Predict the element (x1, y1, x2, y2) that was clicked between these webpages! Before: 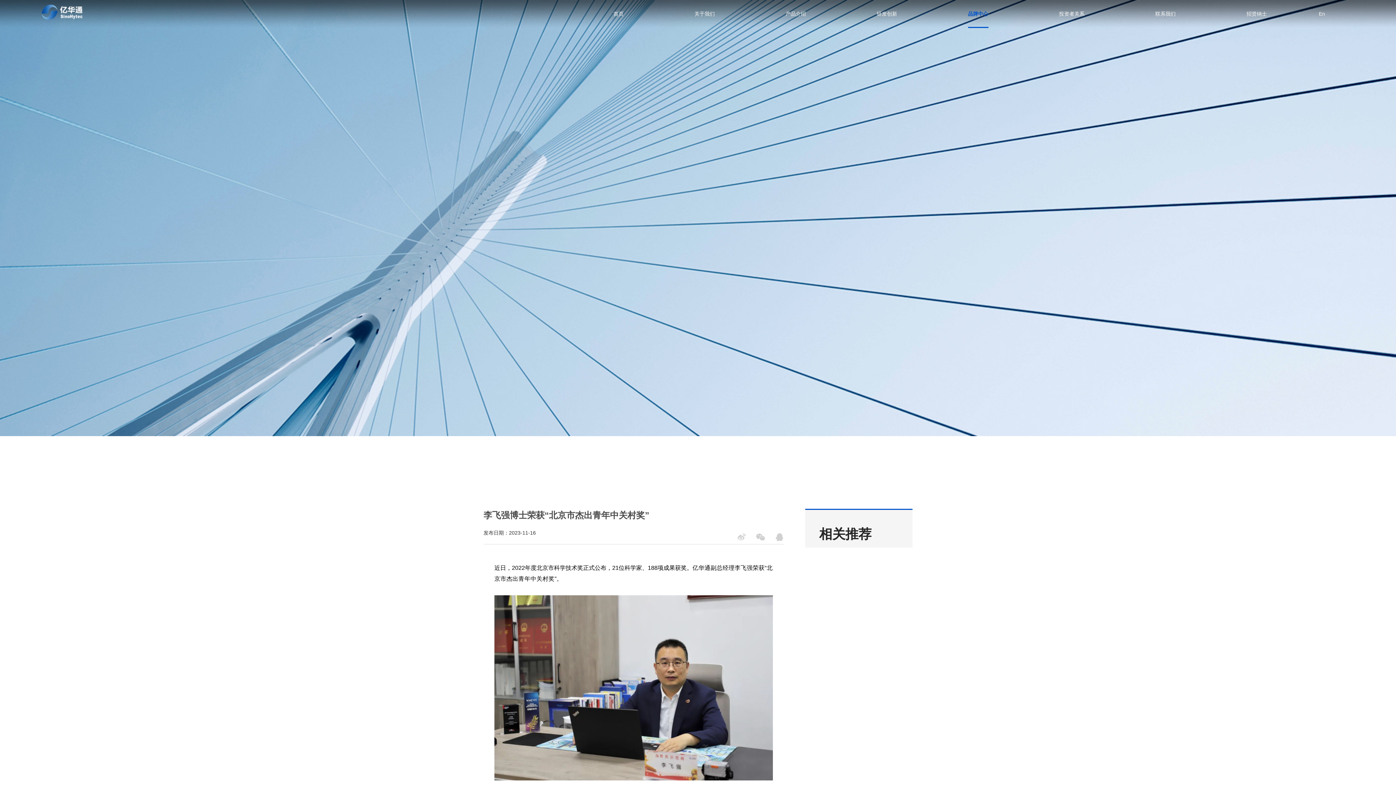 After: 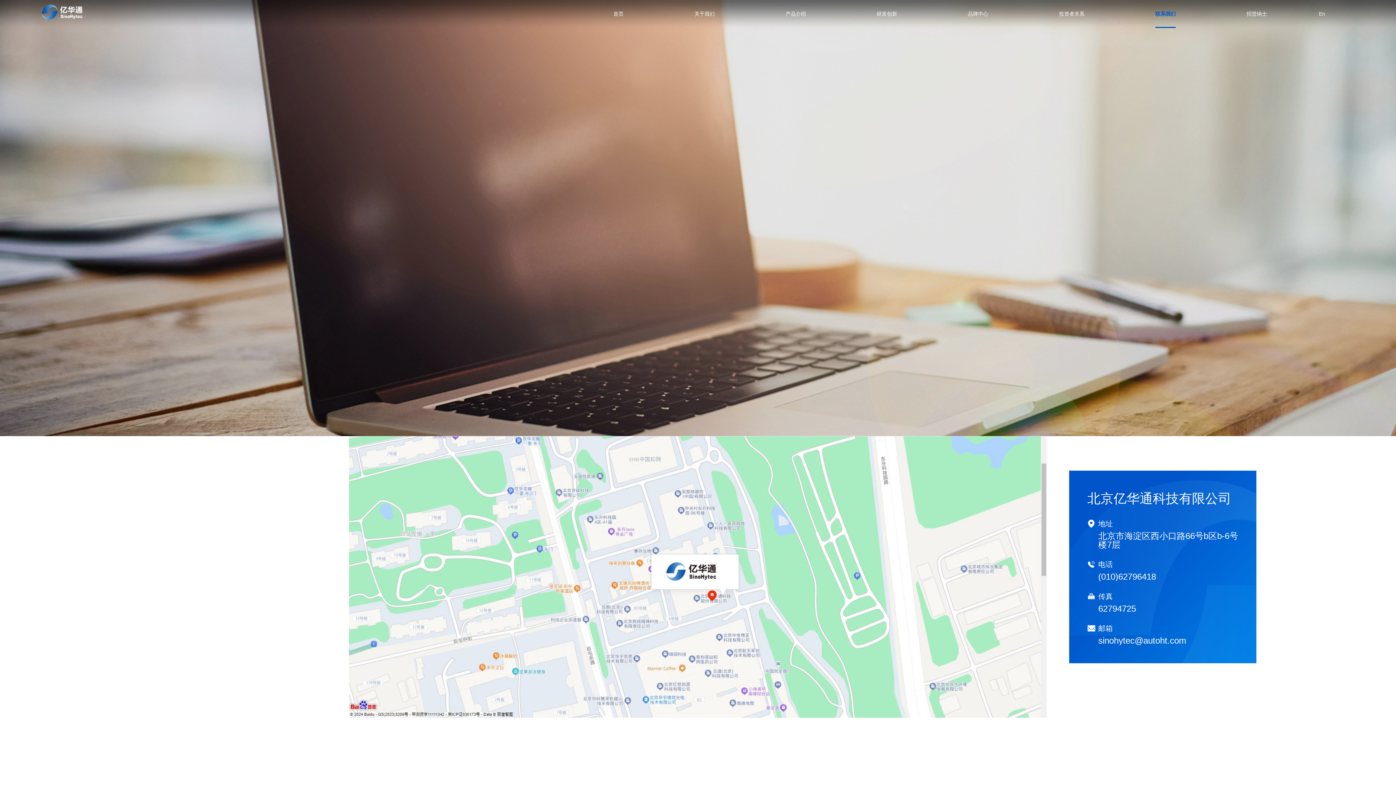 Action: label: 联系我们 bbox: (1155, 0, 1176, 28)